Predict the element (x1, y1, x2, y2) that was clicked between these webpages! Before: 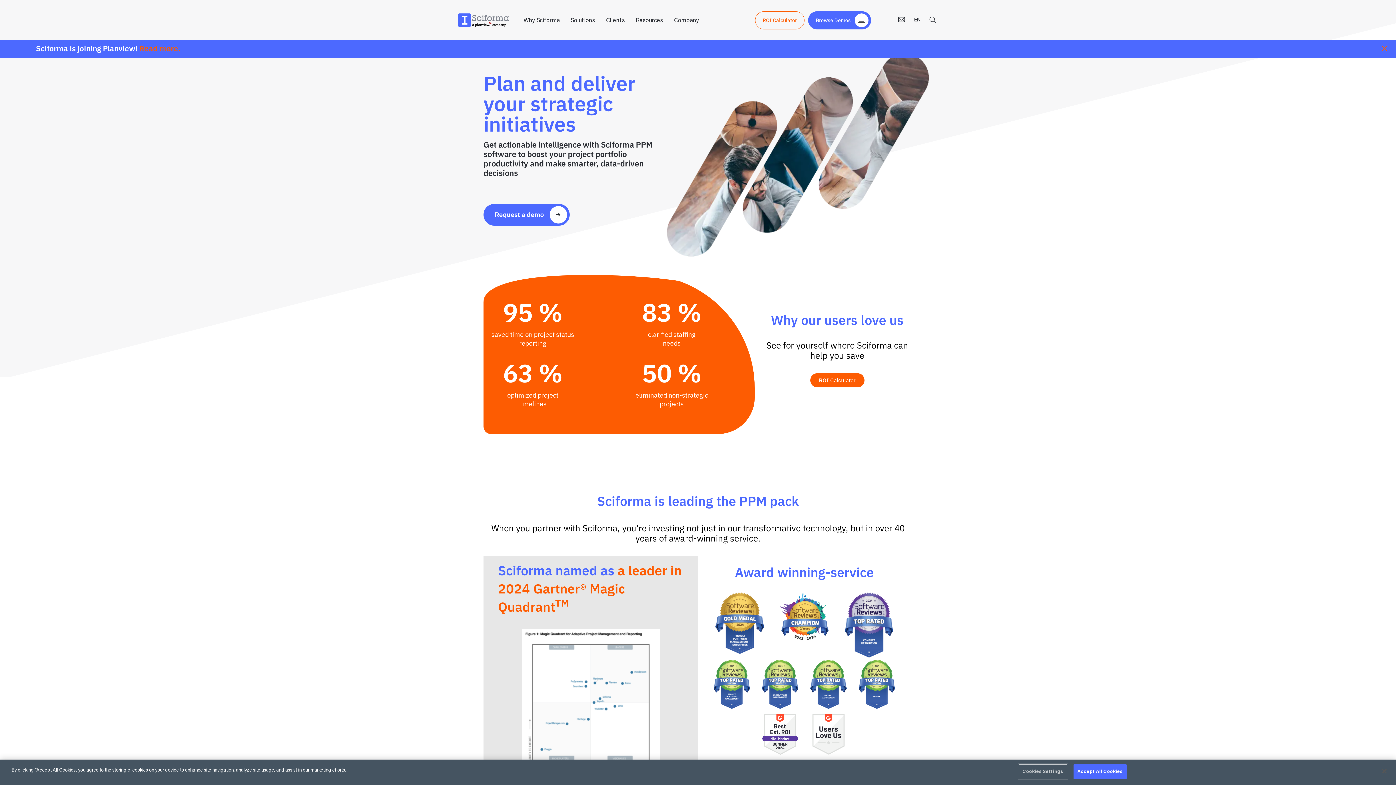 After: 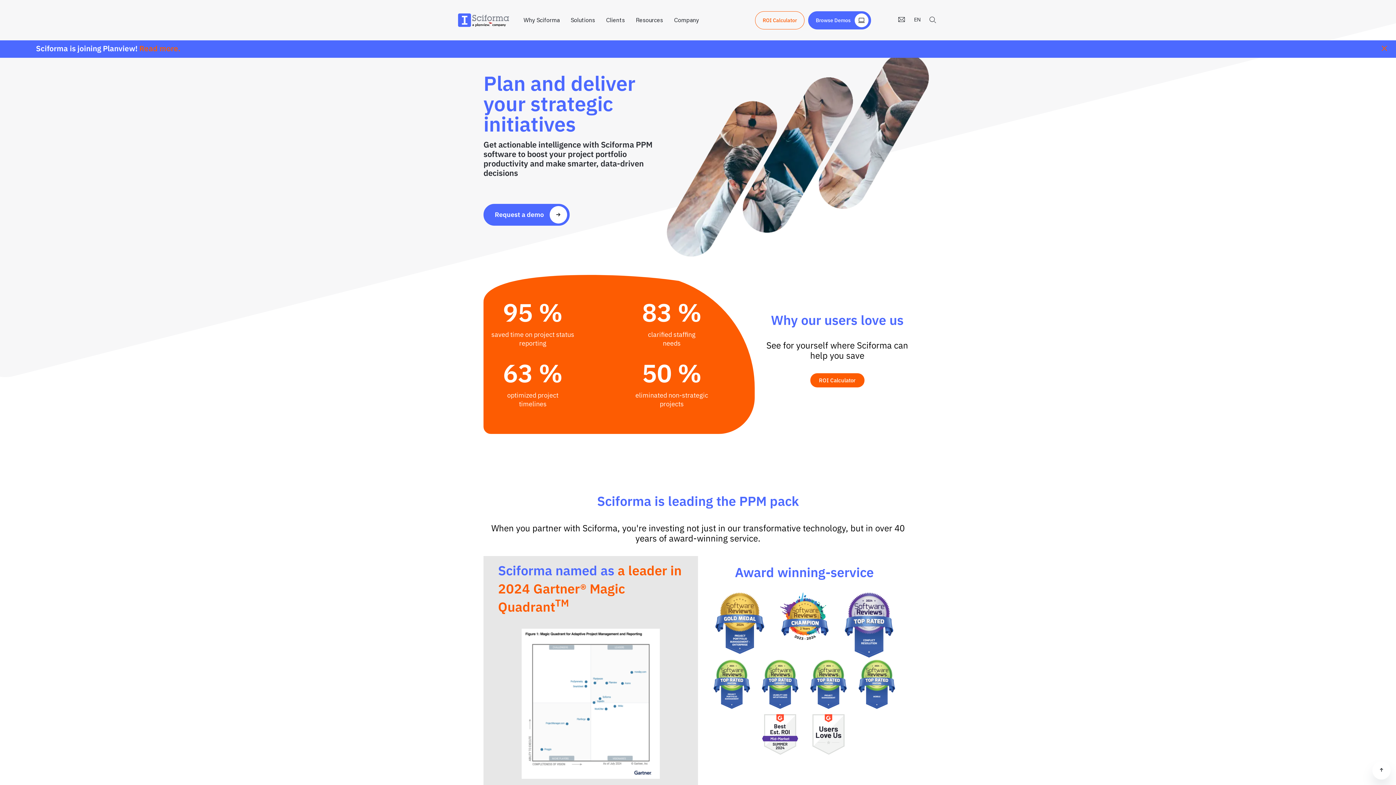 Action: label: Accept All Cookies bbox: (1073, 764, 1126, 779)